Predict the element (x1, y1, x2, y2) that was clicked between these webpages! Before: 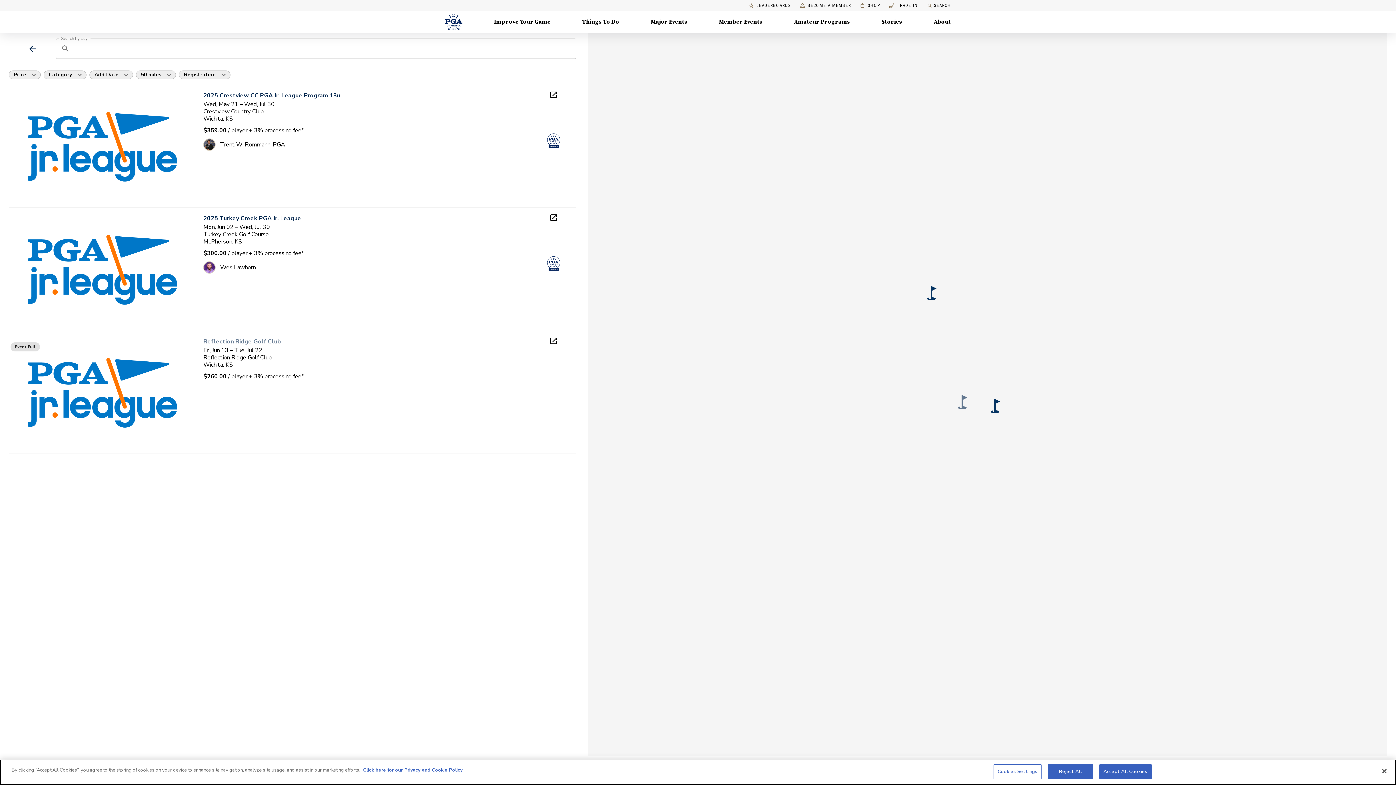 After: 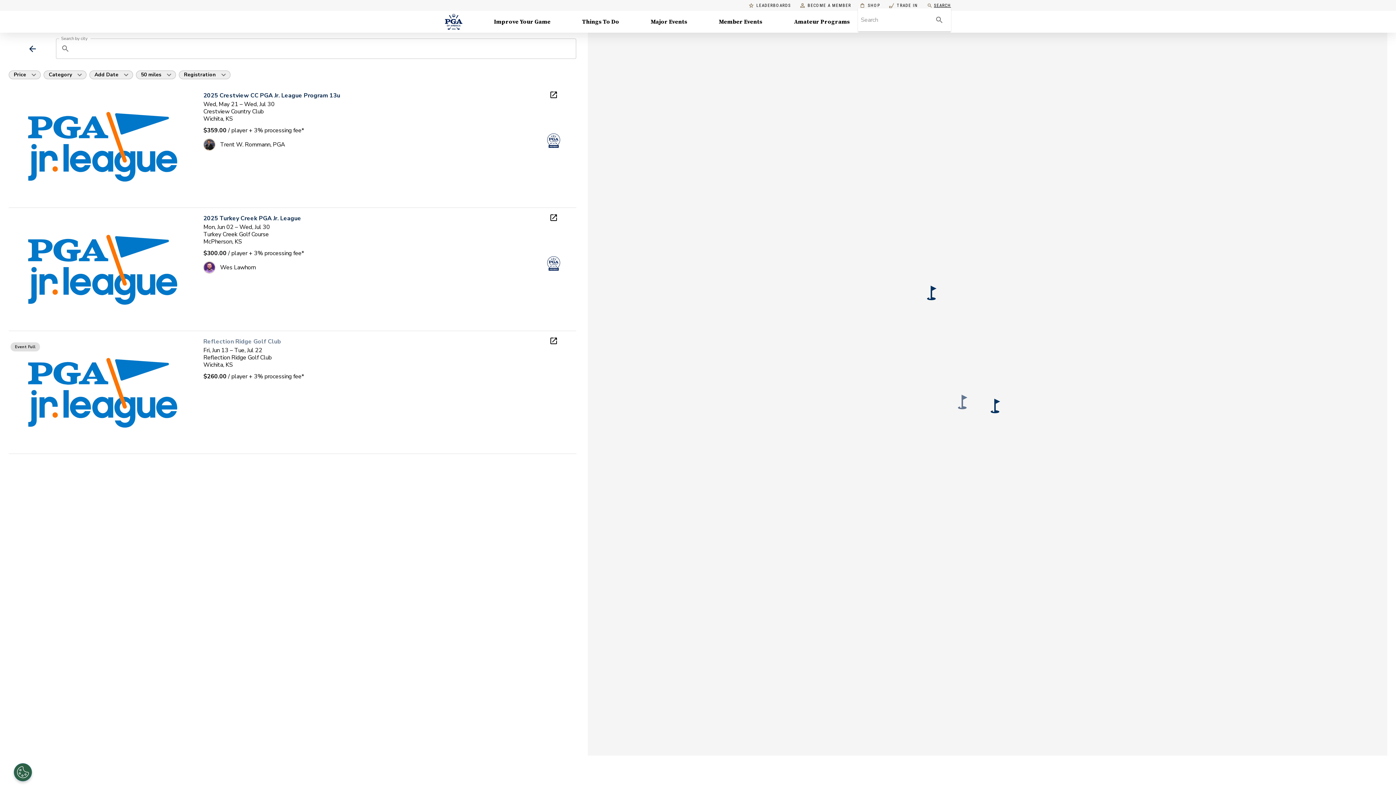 Action: label: search bbox: (927, 2, 951, 8)